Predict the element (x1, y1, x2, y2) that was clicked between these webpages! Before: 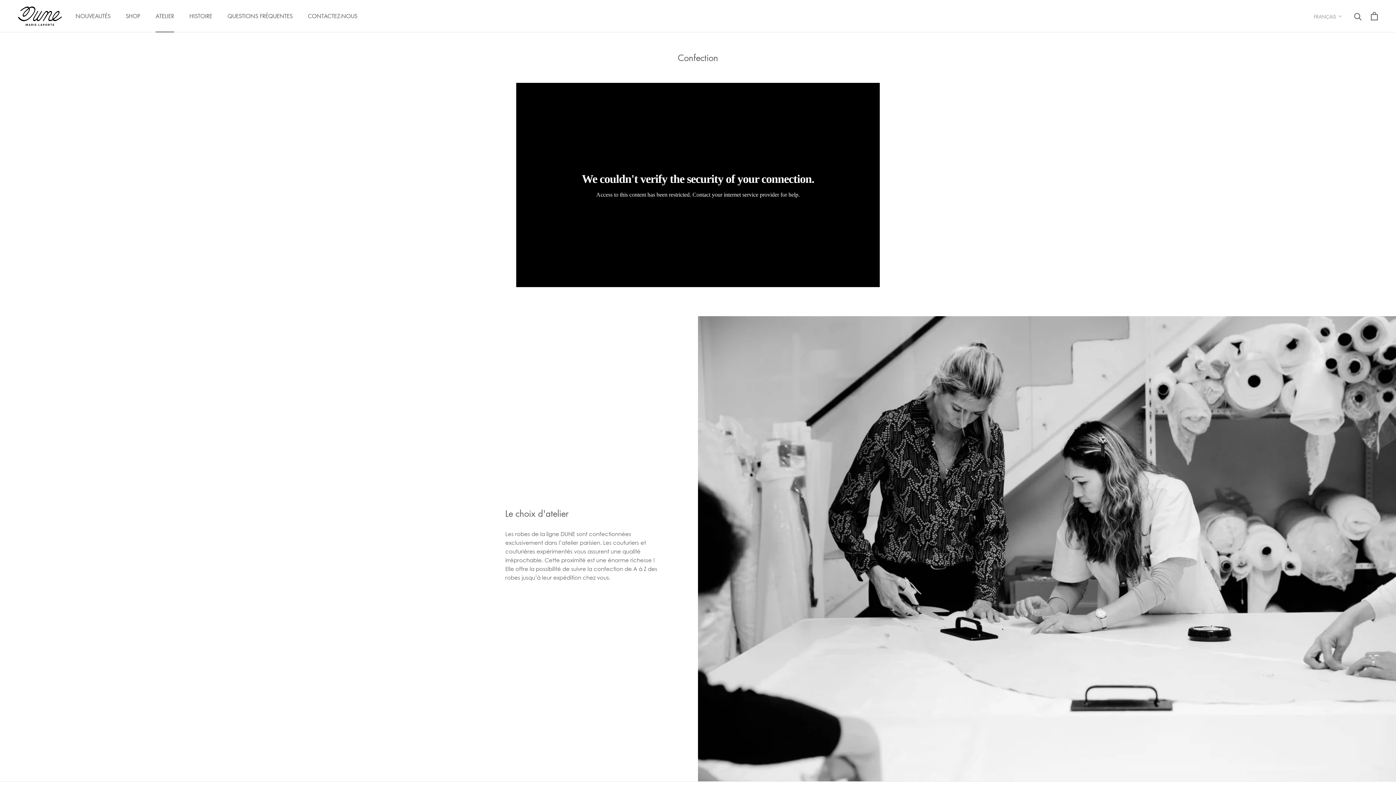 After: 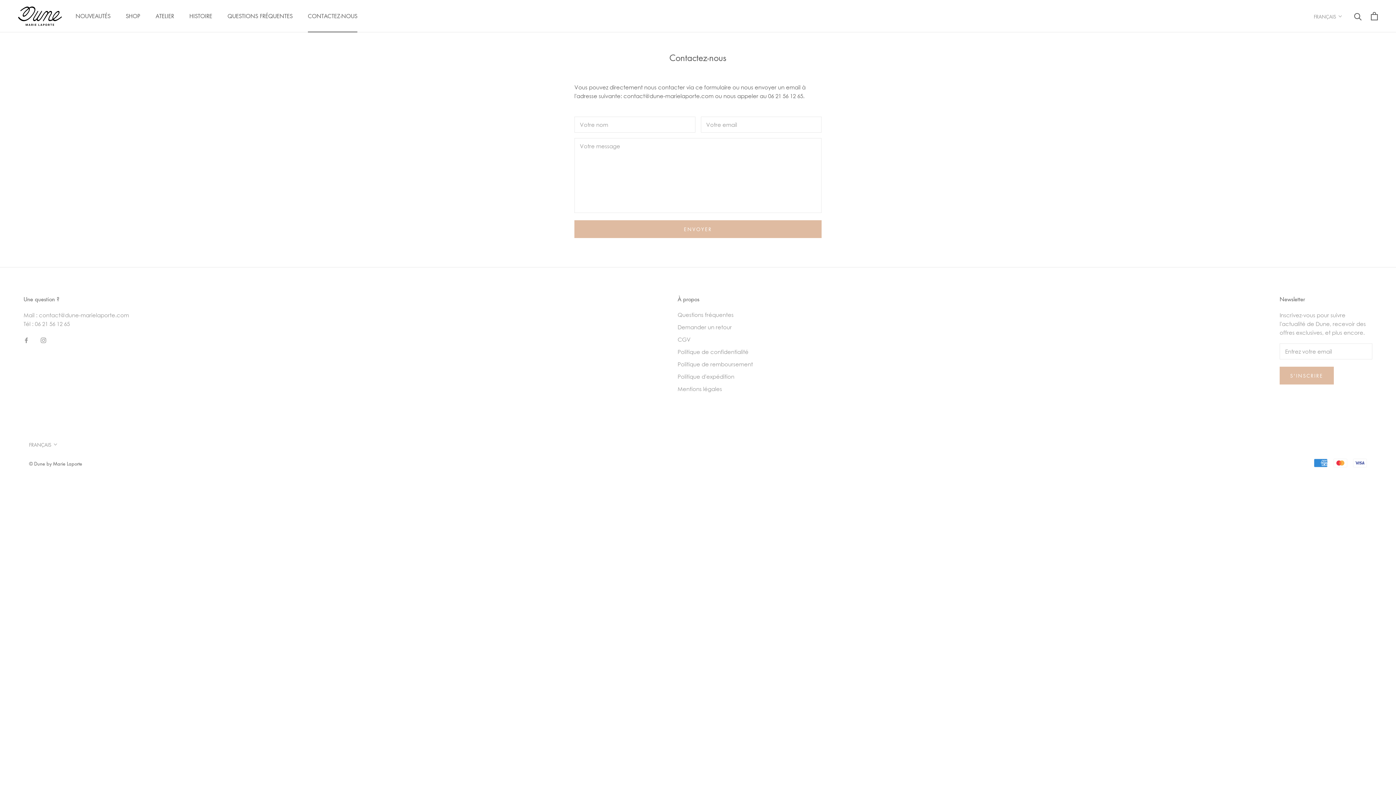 Action: bbox: (308, 12, 357, 19) label: CONTACTEZ-NOUS
CONTACTEZ-NOUS